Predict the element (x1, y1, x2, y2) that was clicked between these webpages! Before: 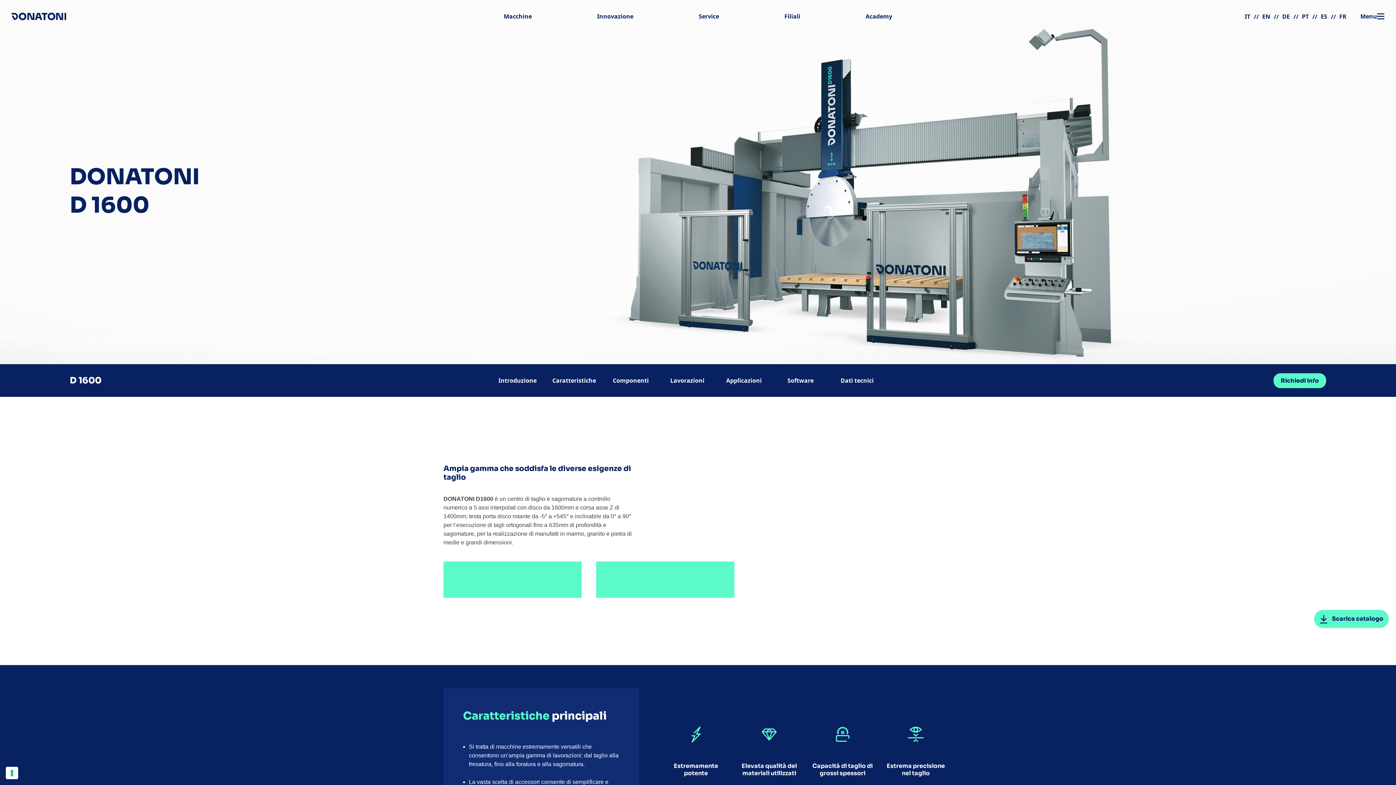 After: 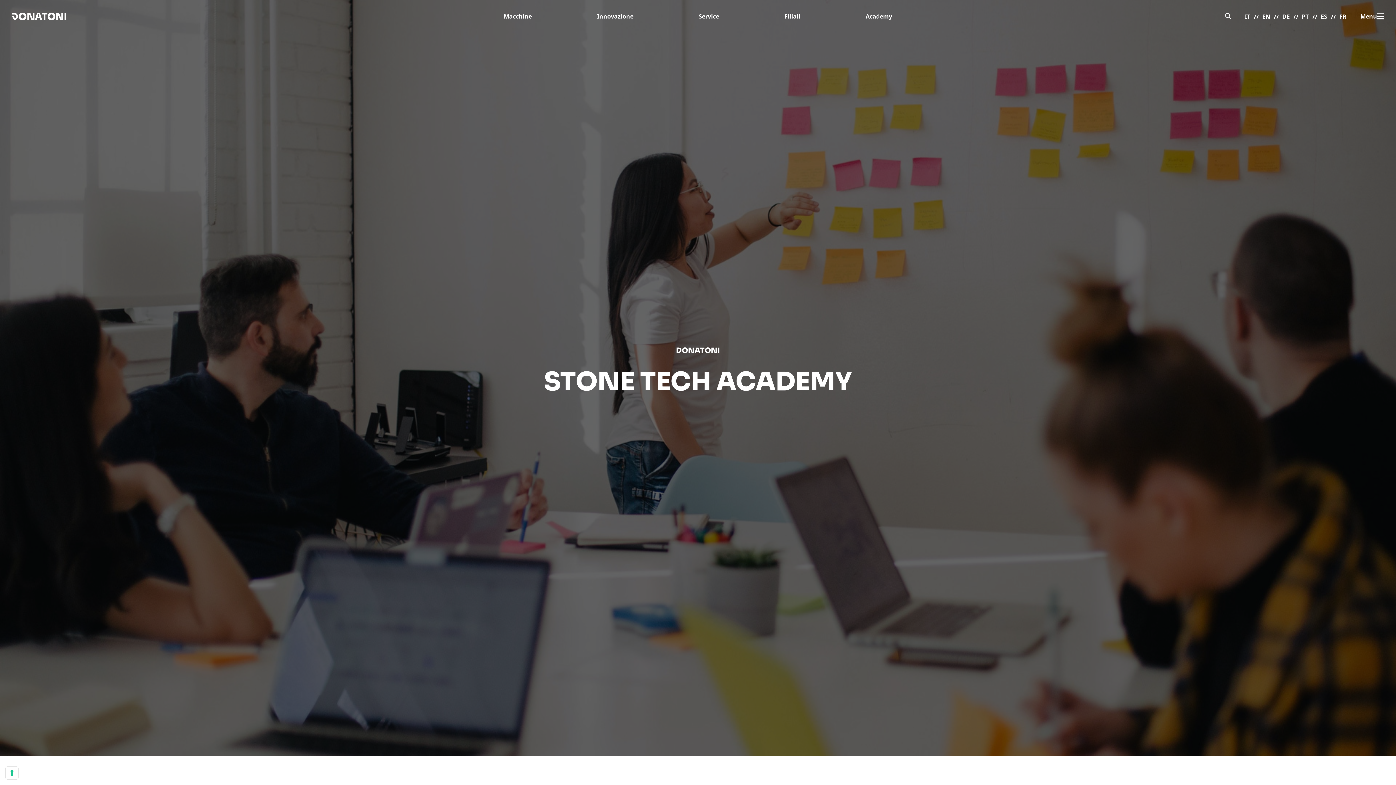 Action: label: Academy bbox: (865, 12, 892, 20)